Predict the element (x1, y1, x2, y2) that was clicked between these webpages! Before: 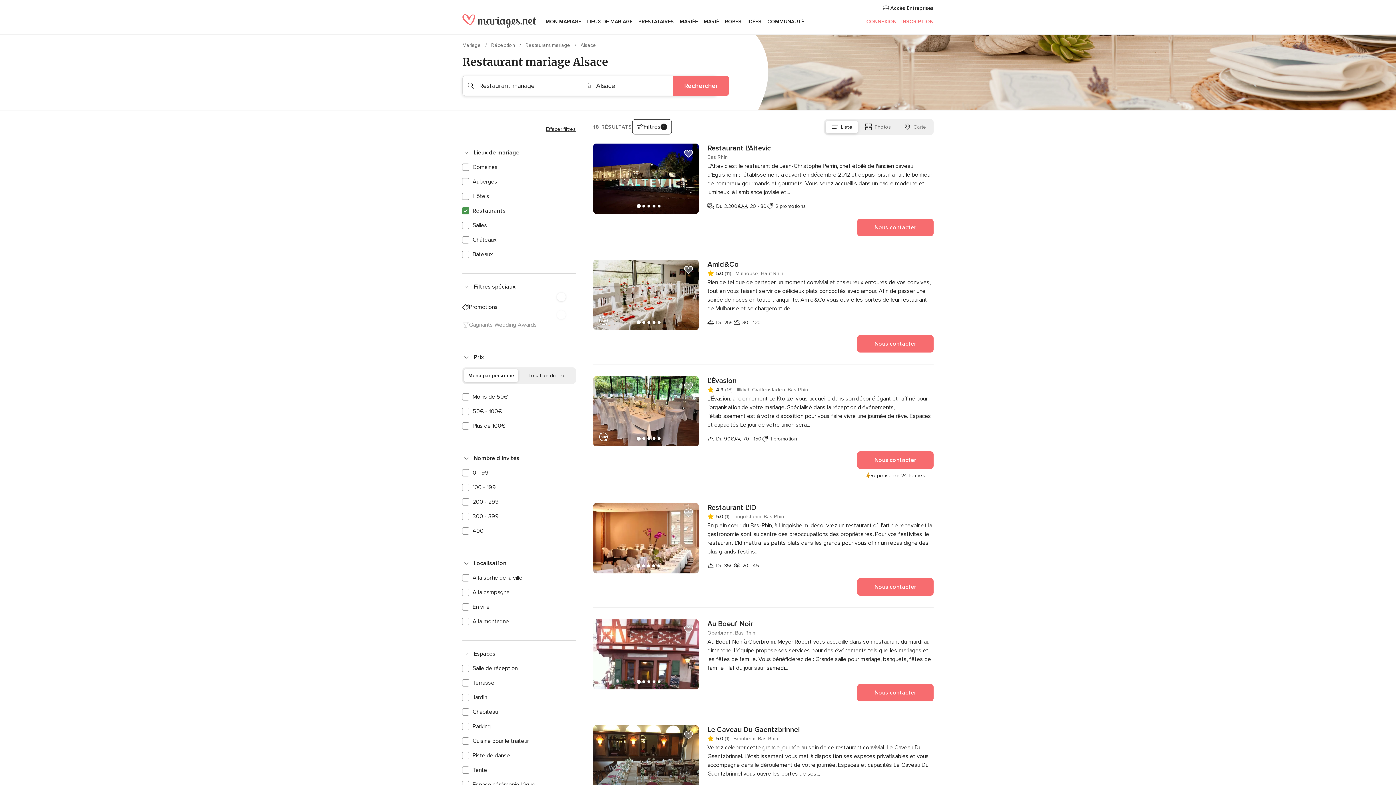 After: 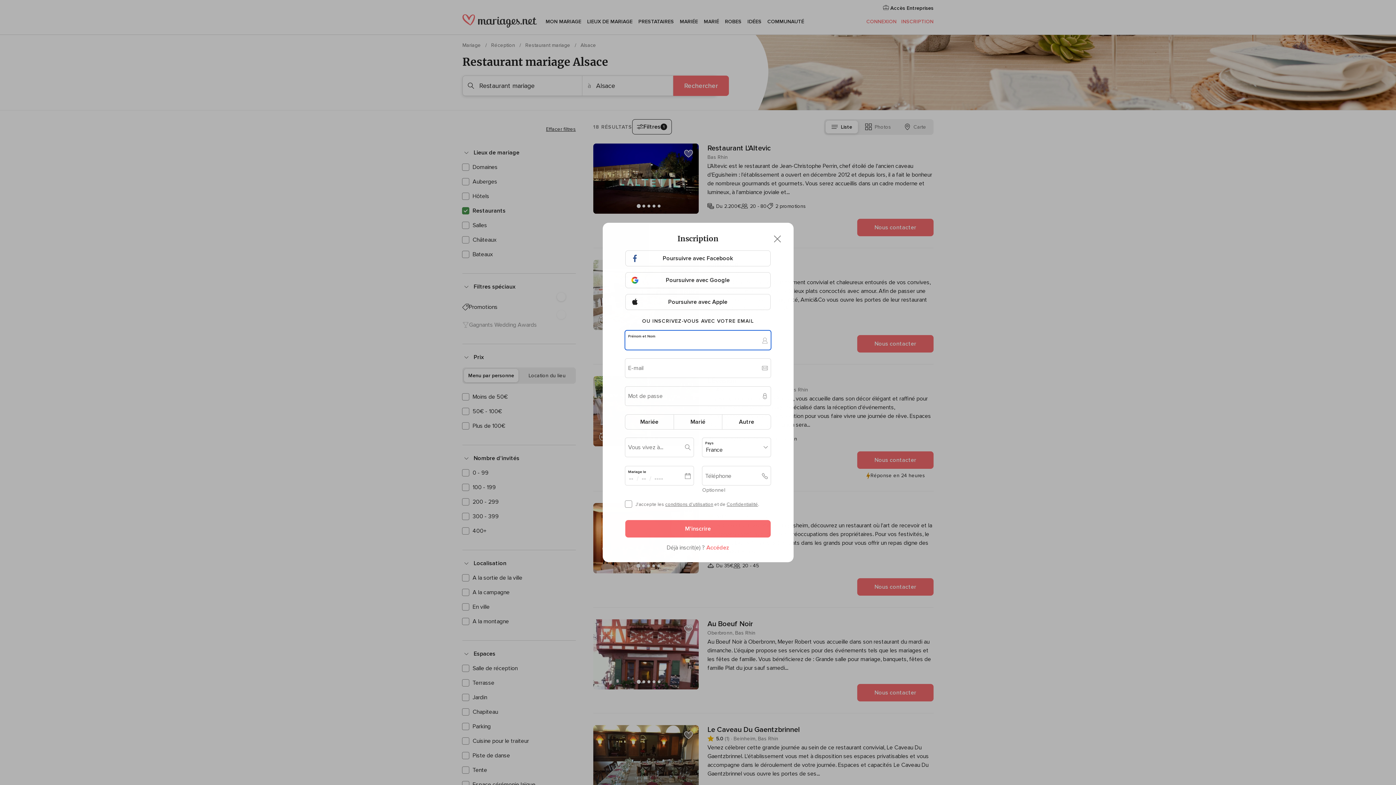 Action: bbox: (681, 506, 696, 520) label: Ajouter prestataire aux favoris